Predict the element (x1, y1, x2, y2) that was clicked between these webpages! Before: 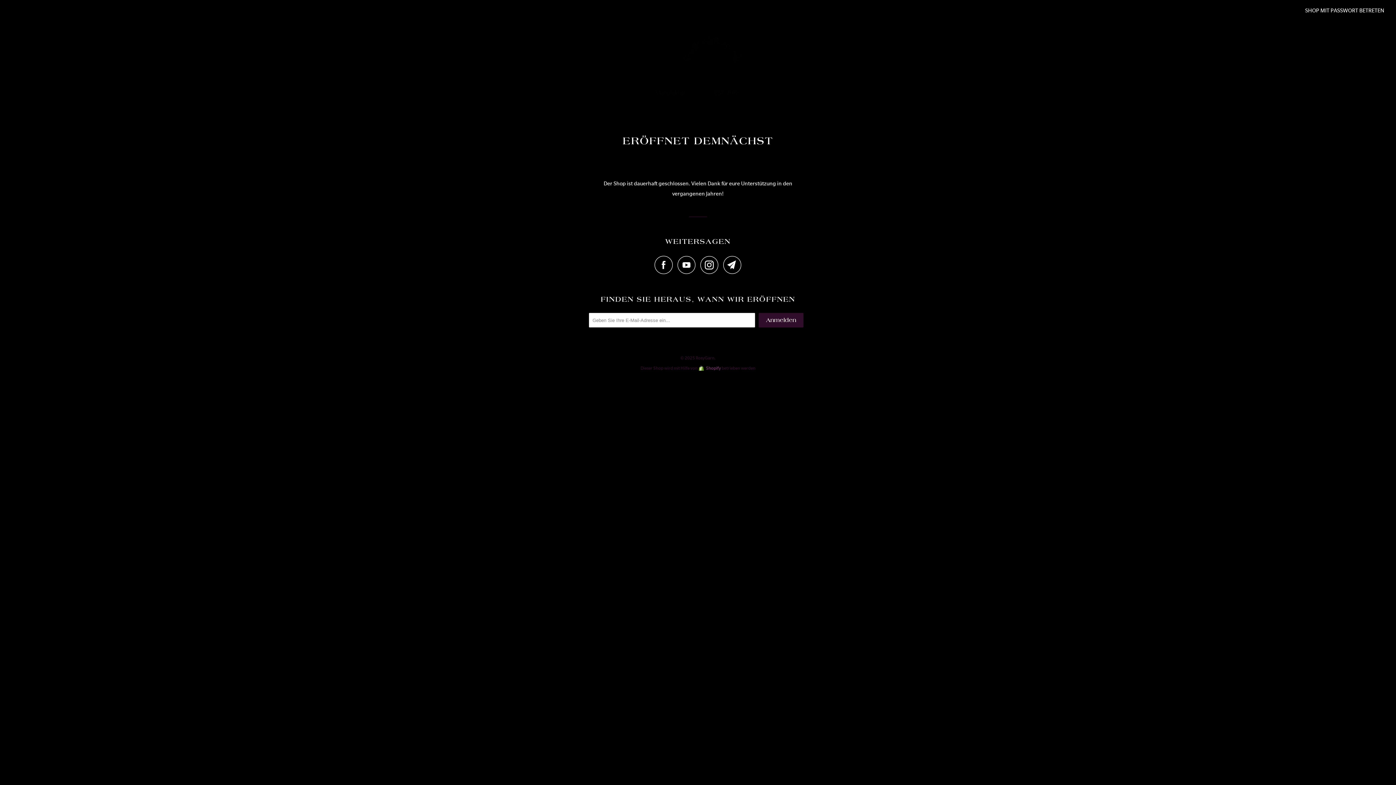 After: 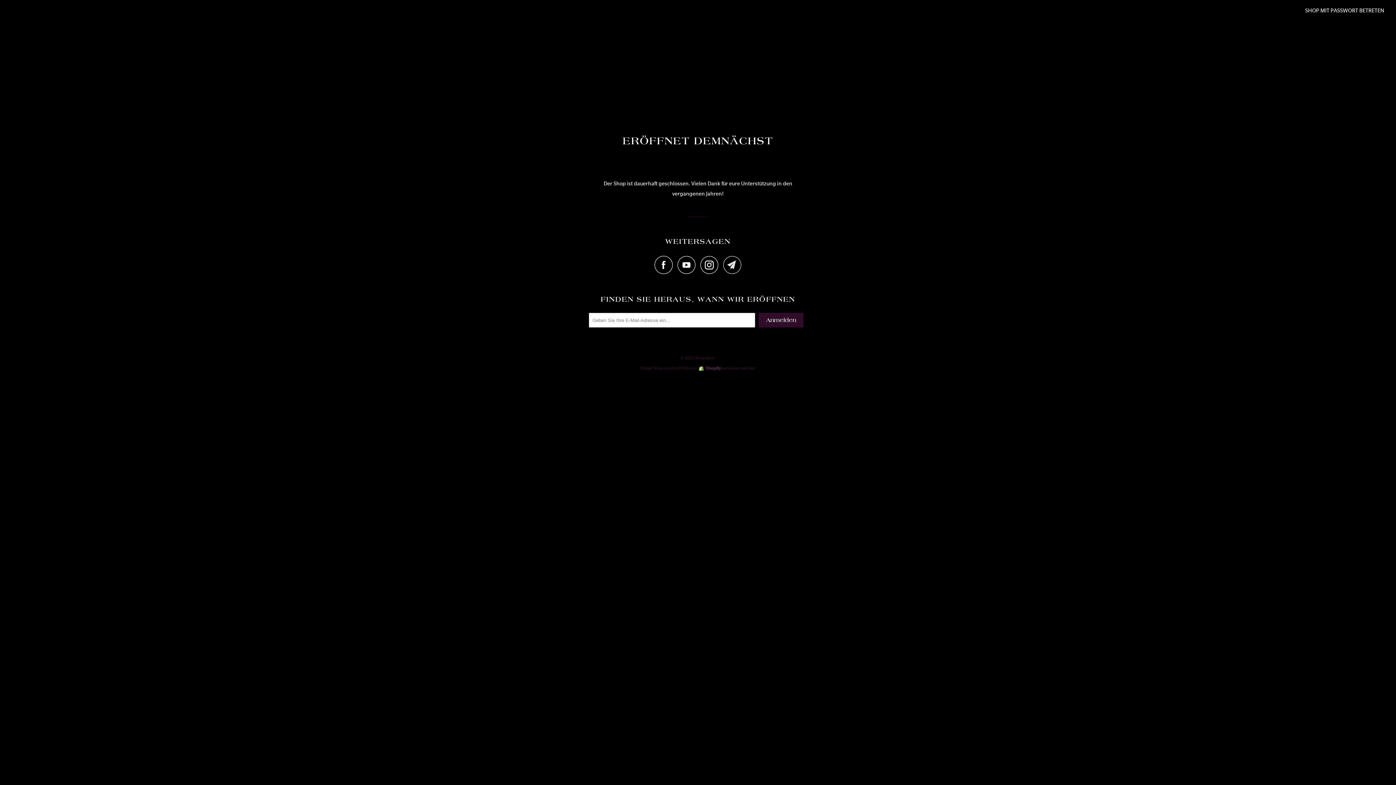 Action: bbox: (723, 256, 741, 274)